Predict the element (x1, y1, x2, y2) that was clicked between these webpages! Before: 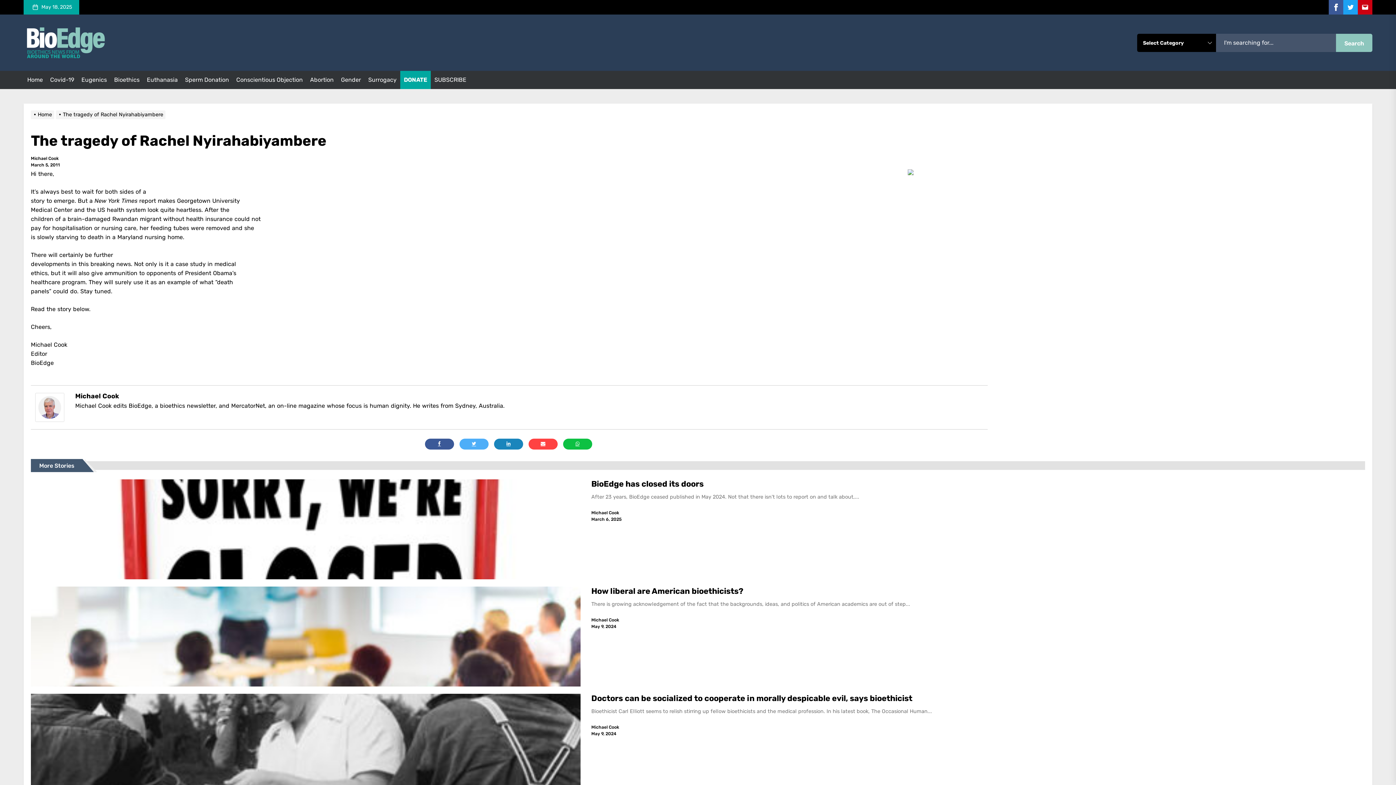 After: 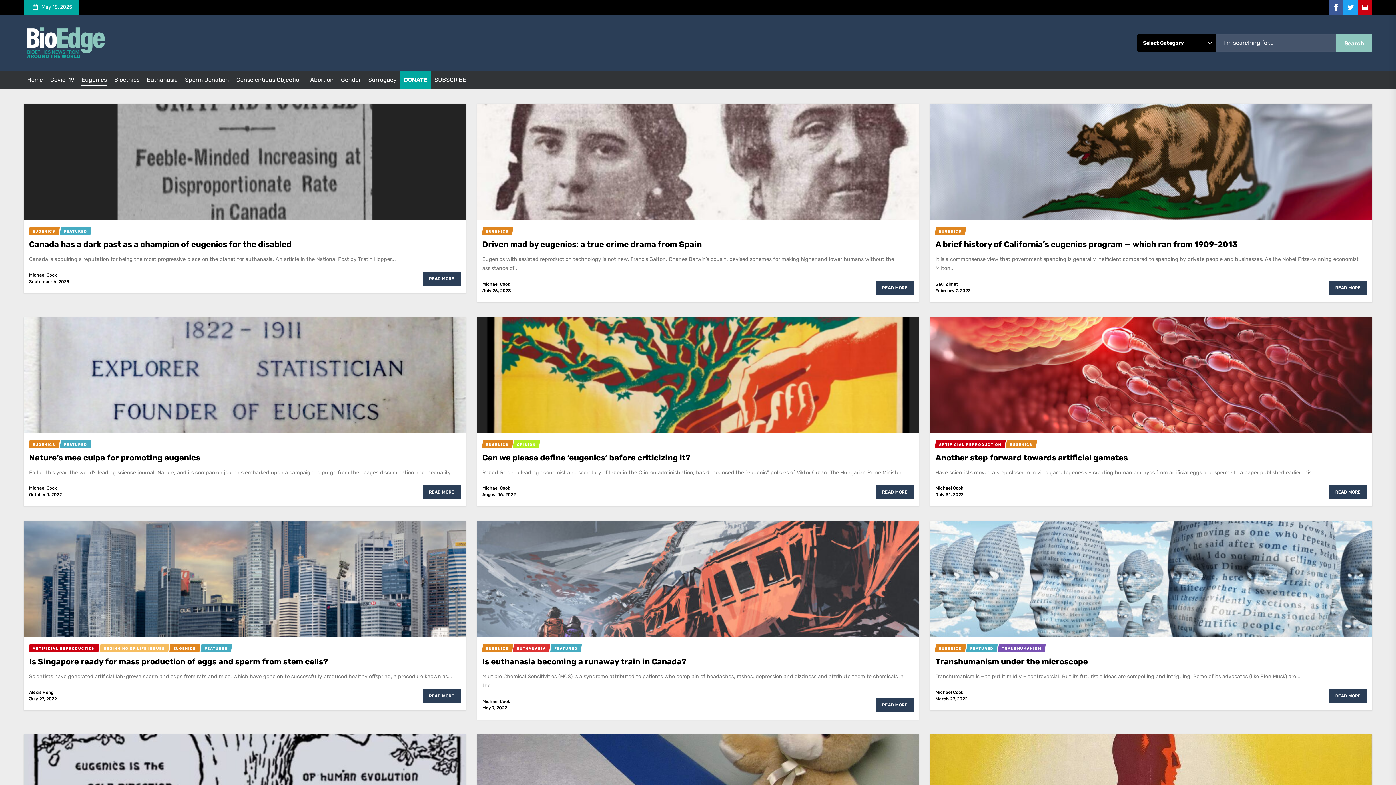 Action: bbox: (81, 76, 106, 83) label: Eugenics